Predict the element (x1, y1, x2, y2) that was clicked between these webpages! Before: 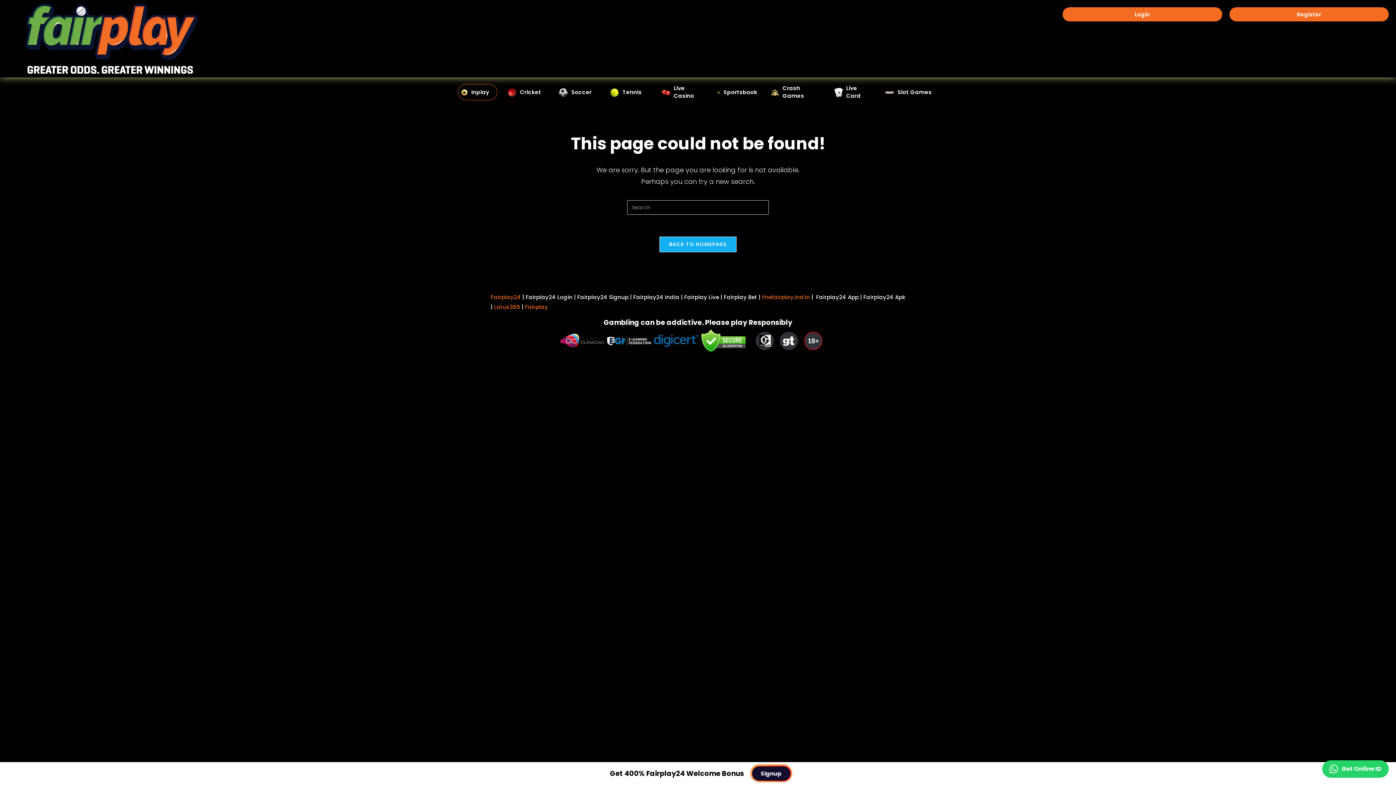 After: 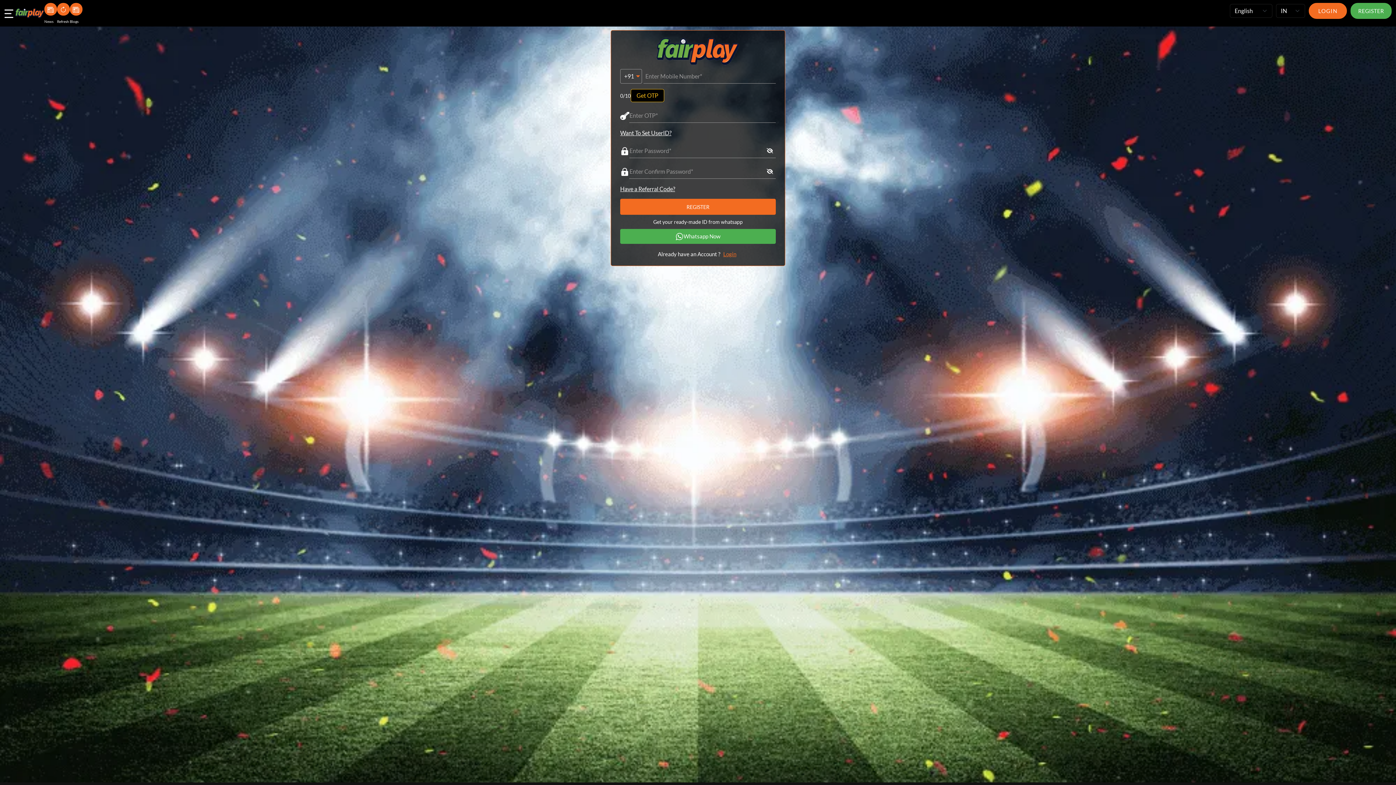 Action: bbox: (610, 88, 618, 95)